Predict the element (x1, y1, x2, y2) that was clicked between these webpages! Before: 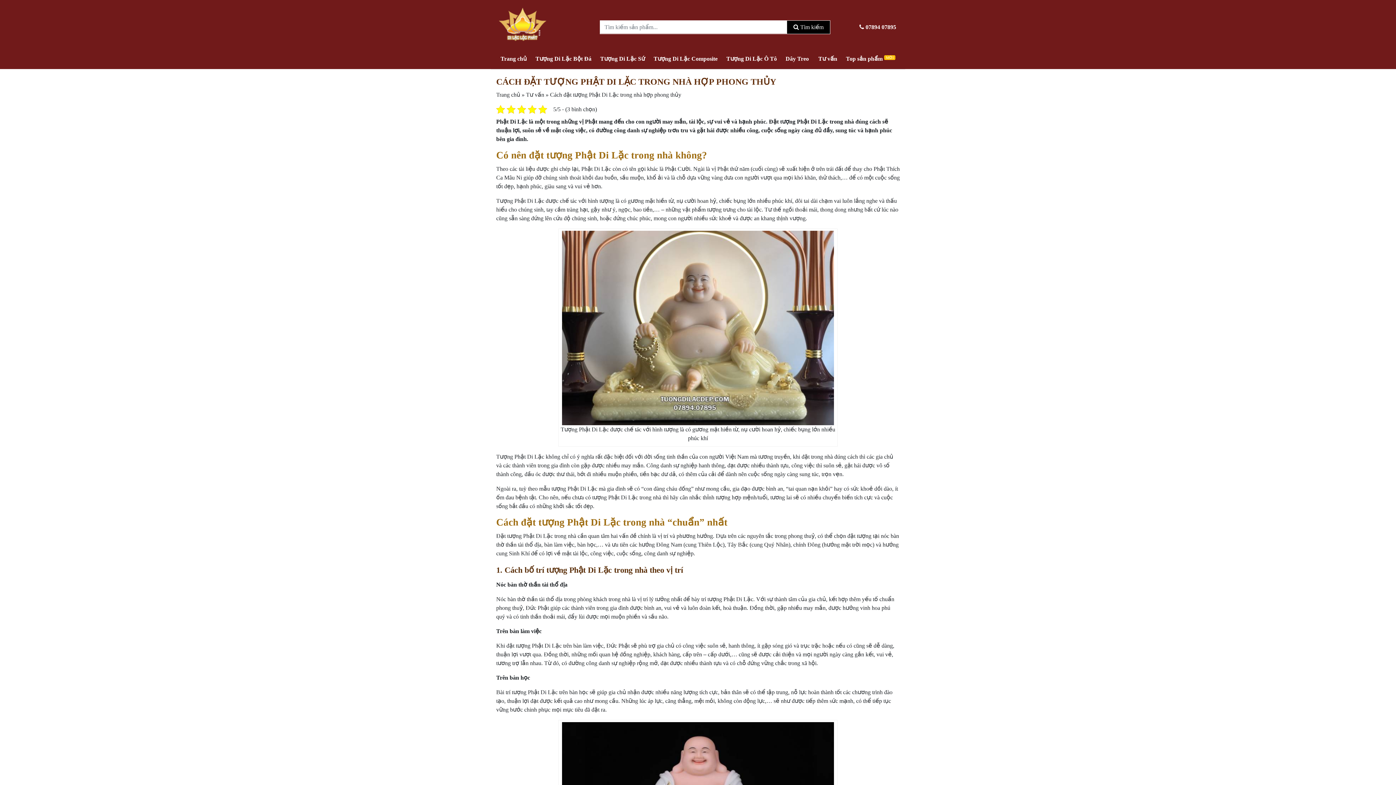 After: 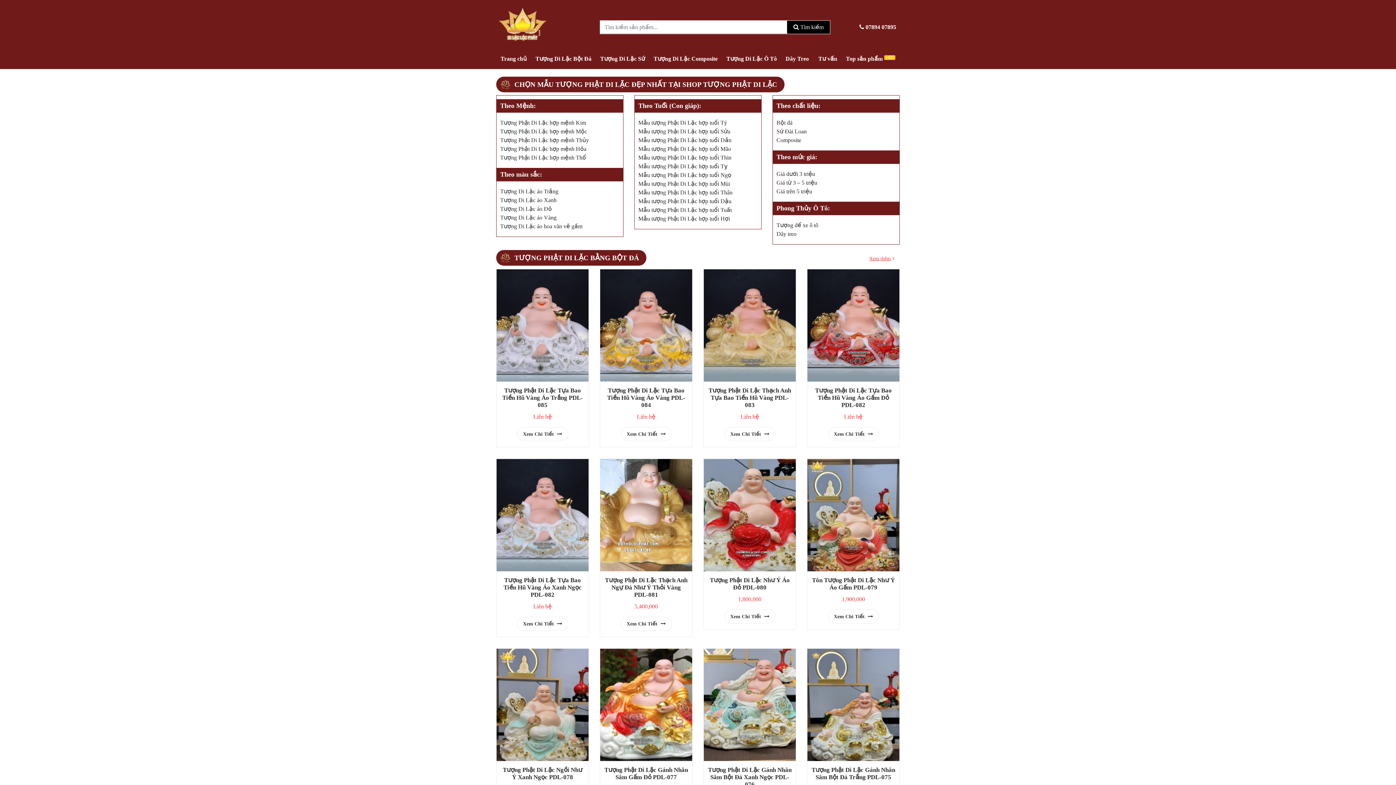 Action: bbox: (496, 51, 531, 66) label: Trang chủ